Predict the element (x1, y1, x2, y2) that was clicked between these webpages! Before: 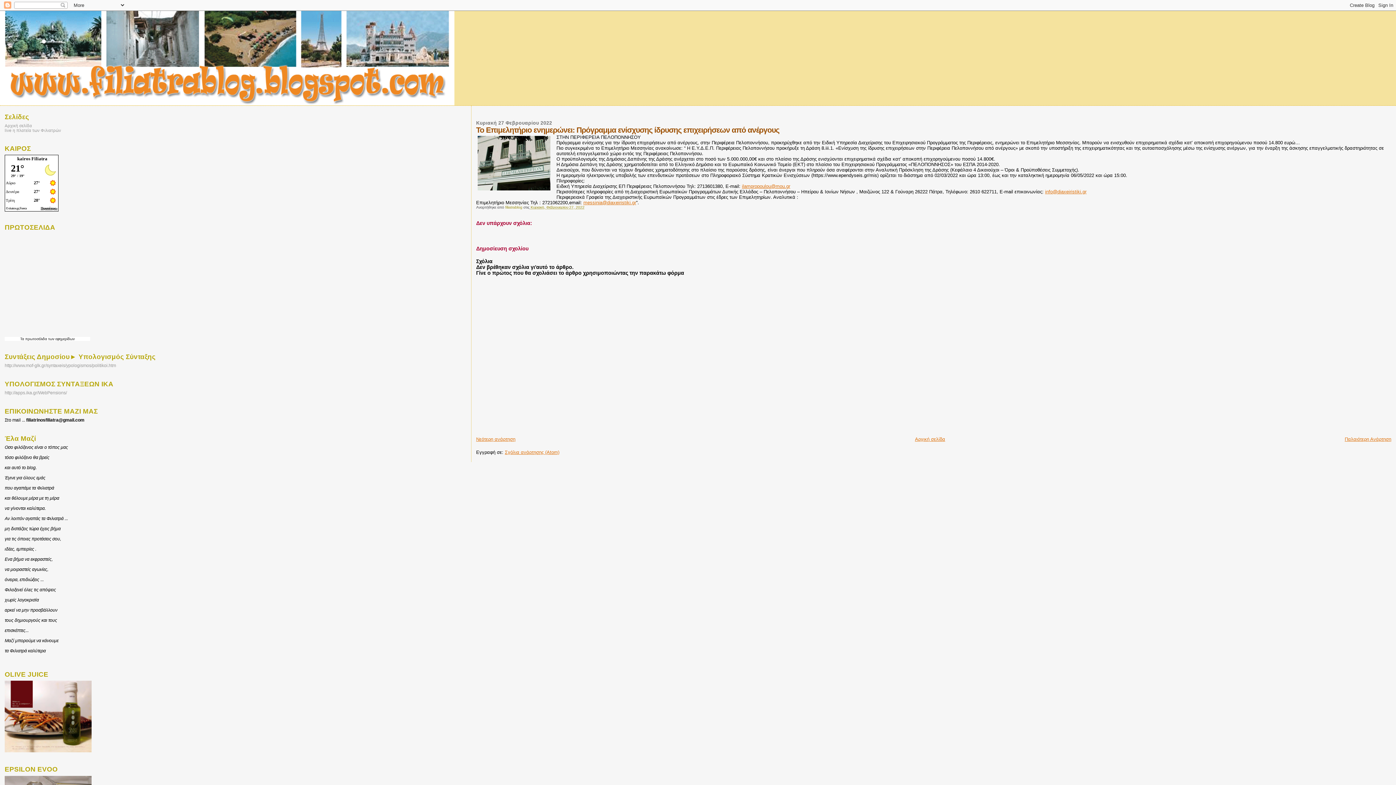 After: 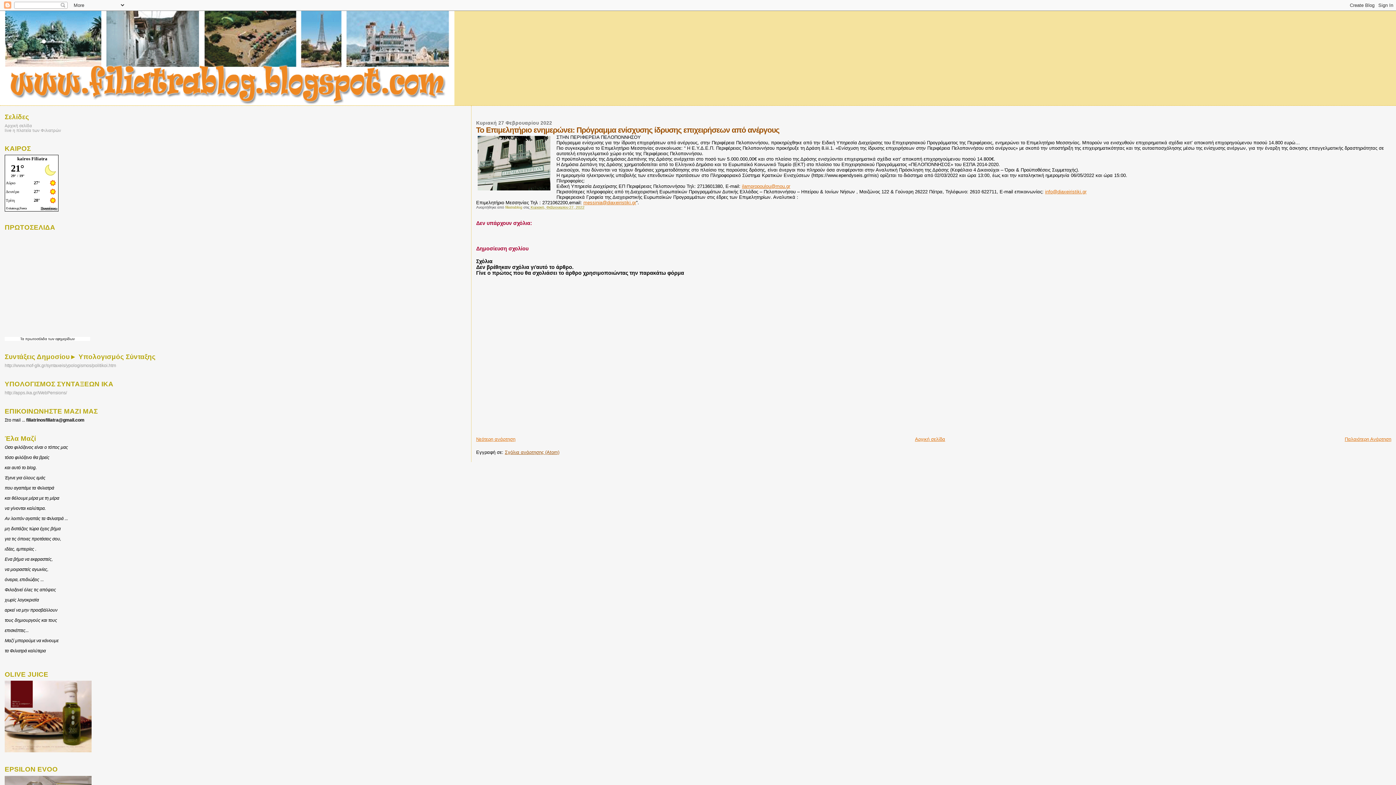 Action: bbox: (505, 449, 559, 455) label: Σχόλια ανάρτησης (Atom)